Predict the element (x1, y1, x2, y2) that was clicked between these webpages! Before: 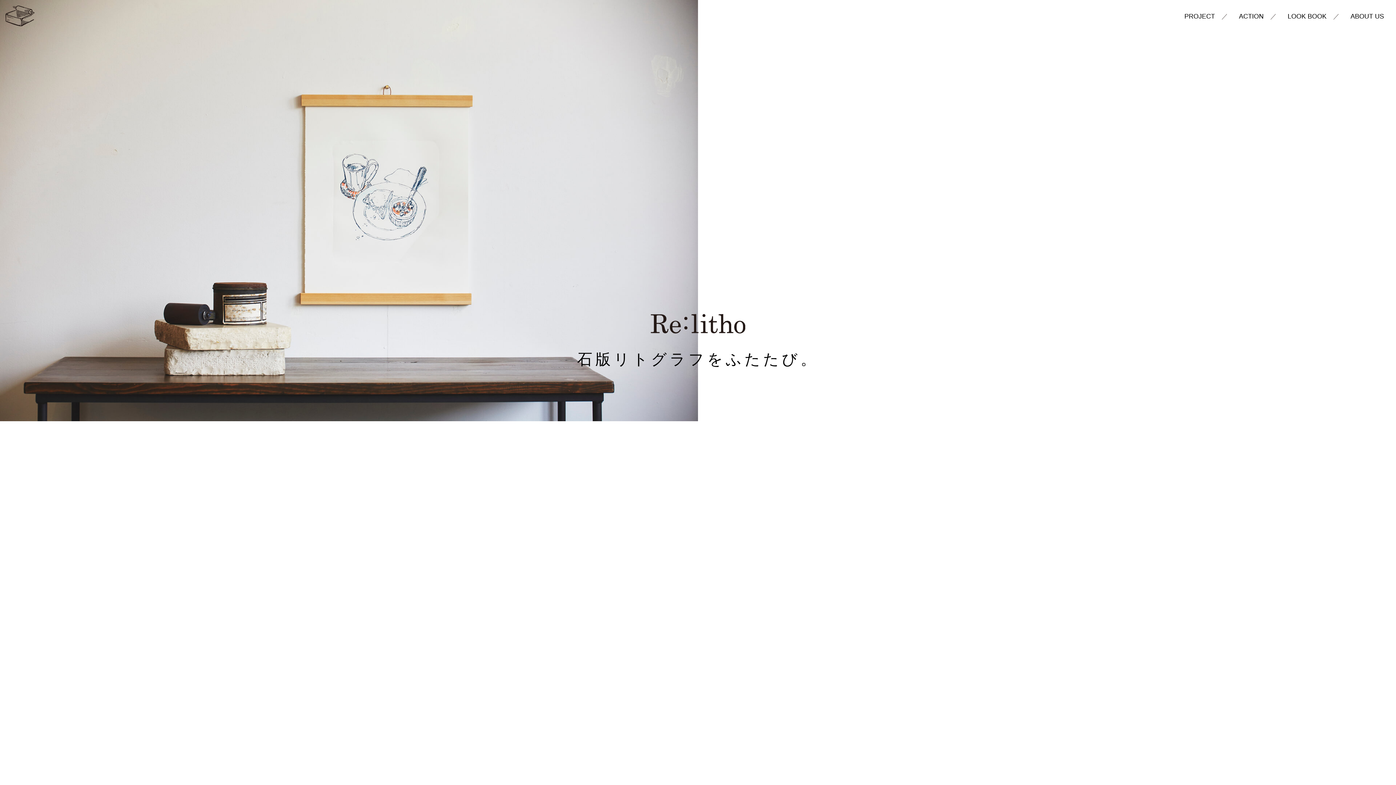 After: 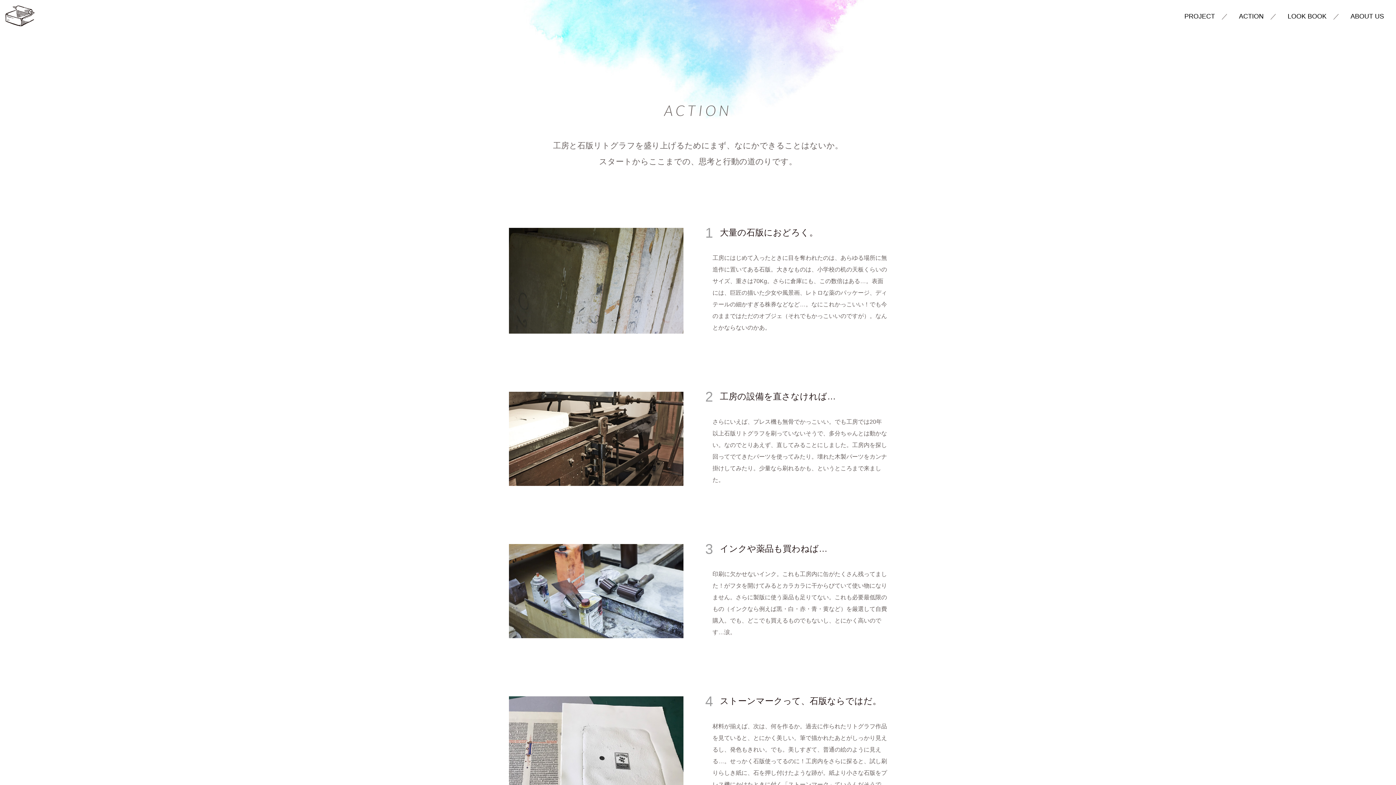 Action: label: ACTION bbox: (1239, 12, 1264, 20)